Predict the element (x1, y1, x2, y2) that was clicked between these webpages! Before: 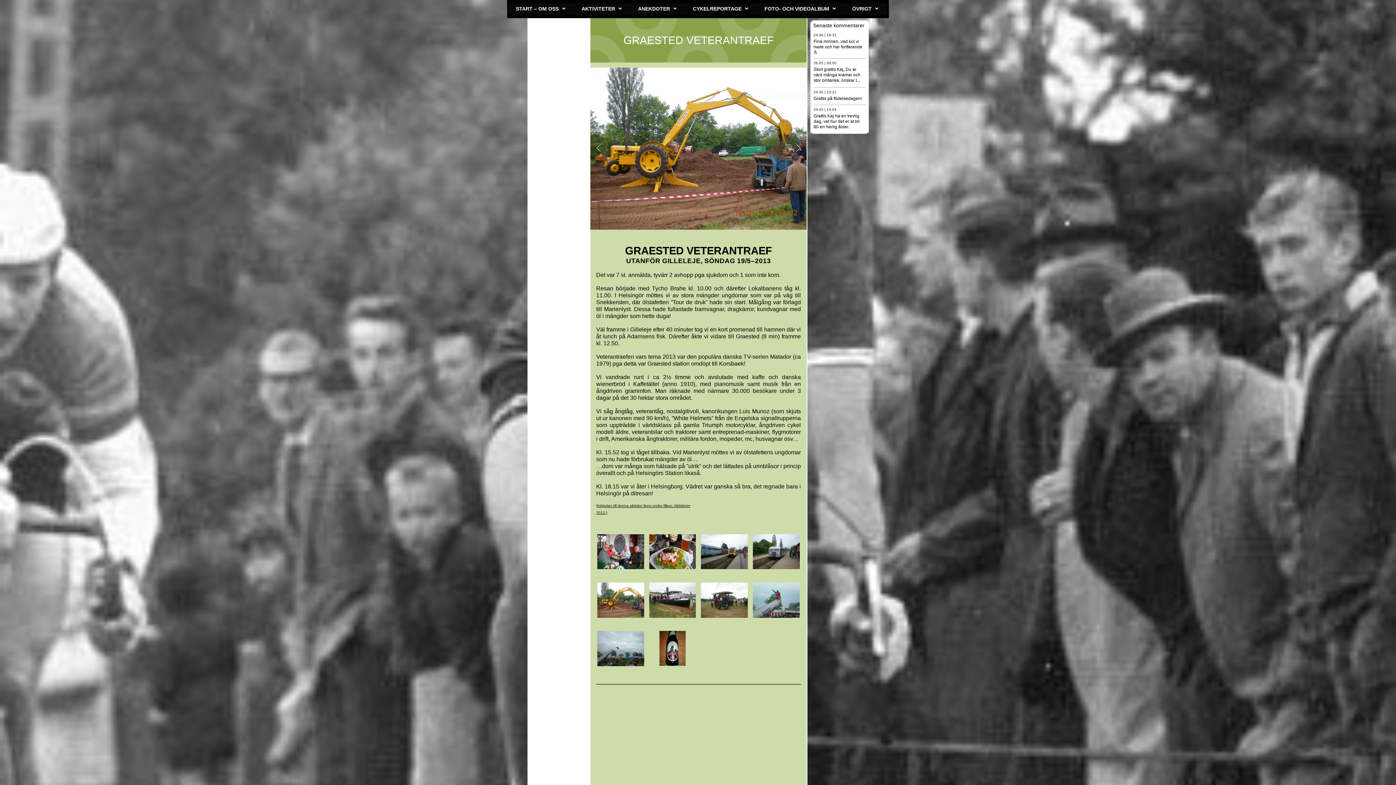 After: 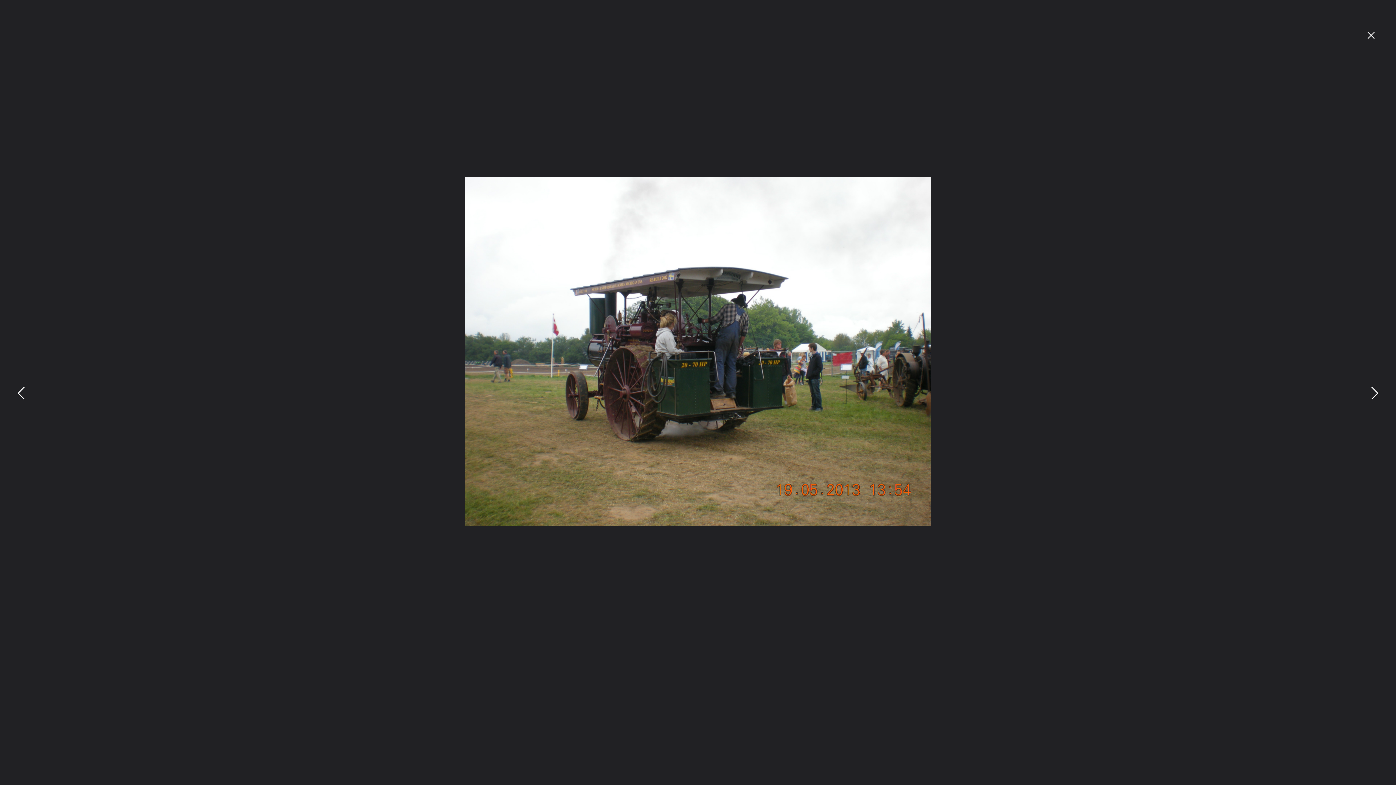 Action: bbox: (701, 582, 748, 626)